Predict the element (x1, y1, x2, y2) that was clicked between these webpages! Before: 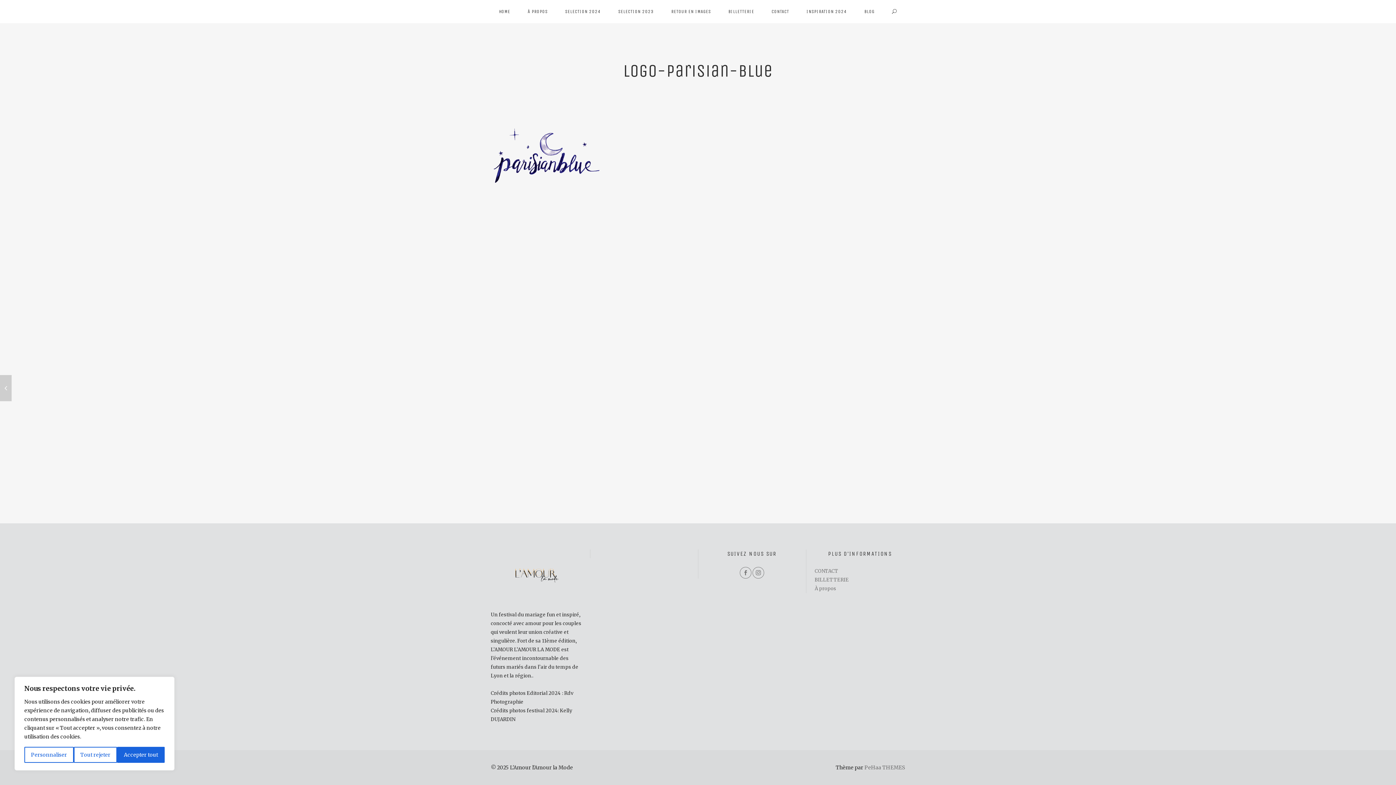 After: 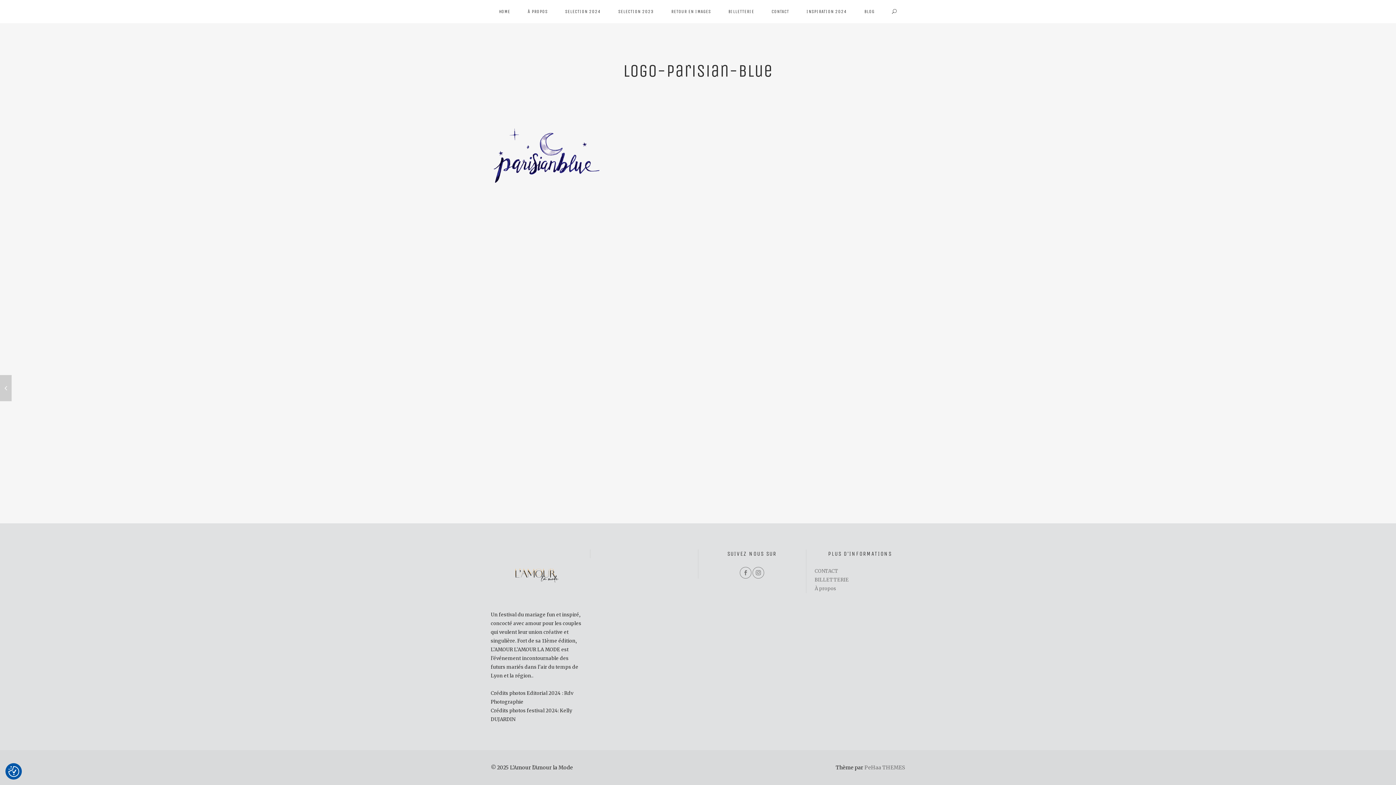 Action: label: Accepter tout bbox: (117, 747, 164, 763)